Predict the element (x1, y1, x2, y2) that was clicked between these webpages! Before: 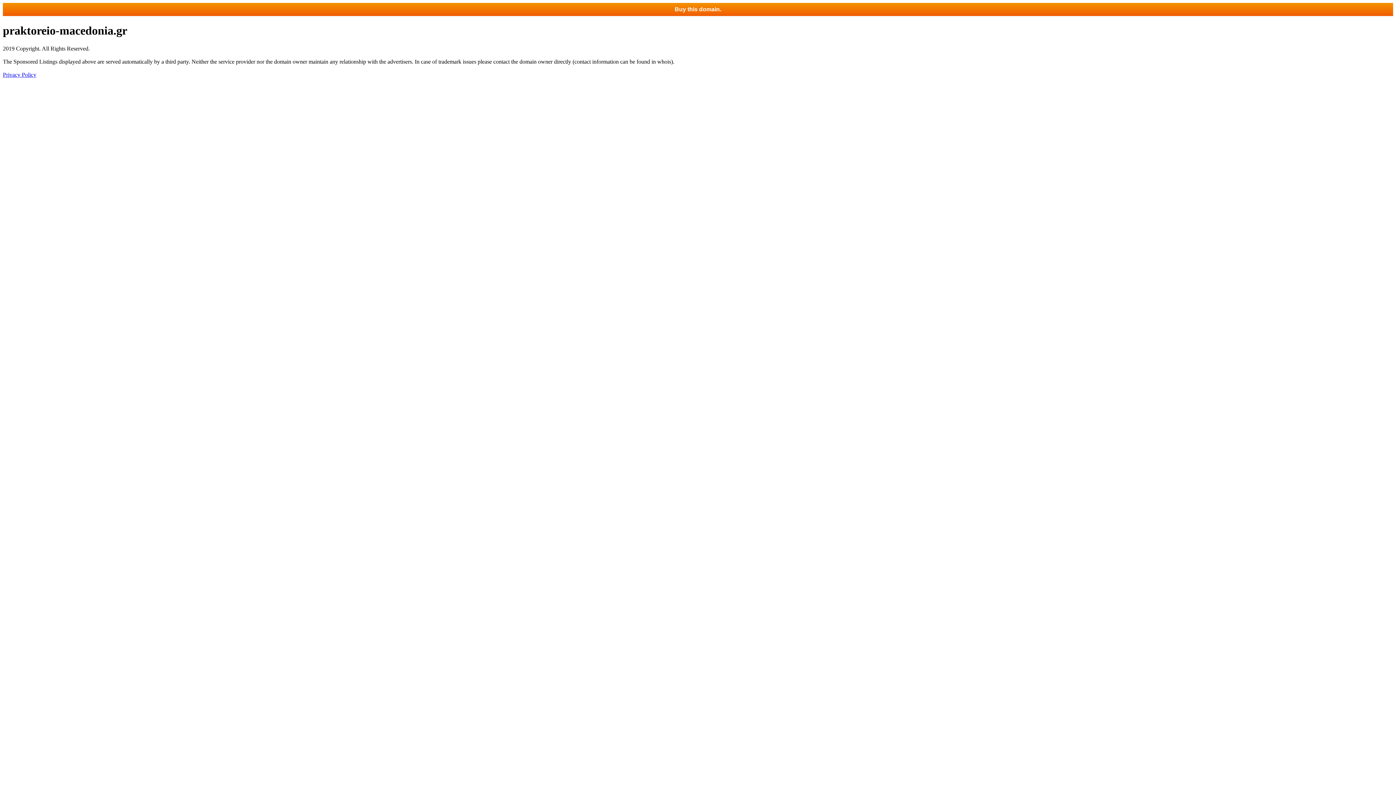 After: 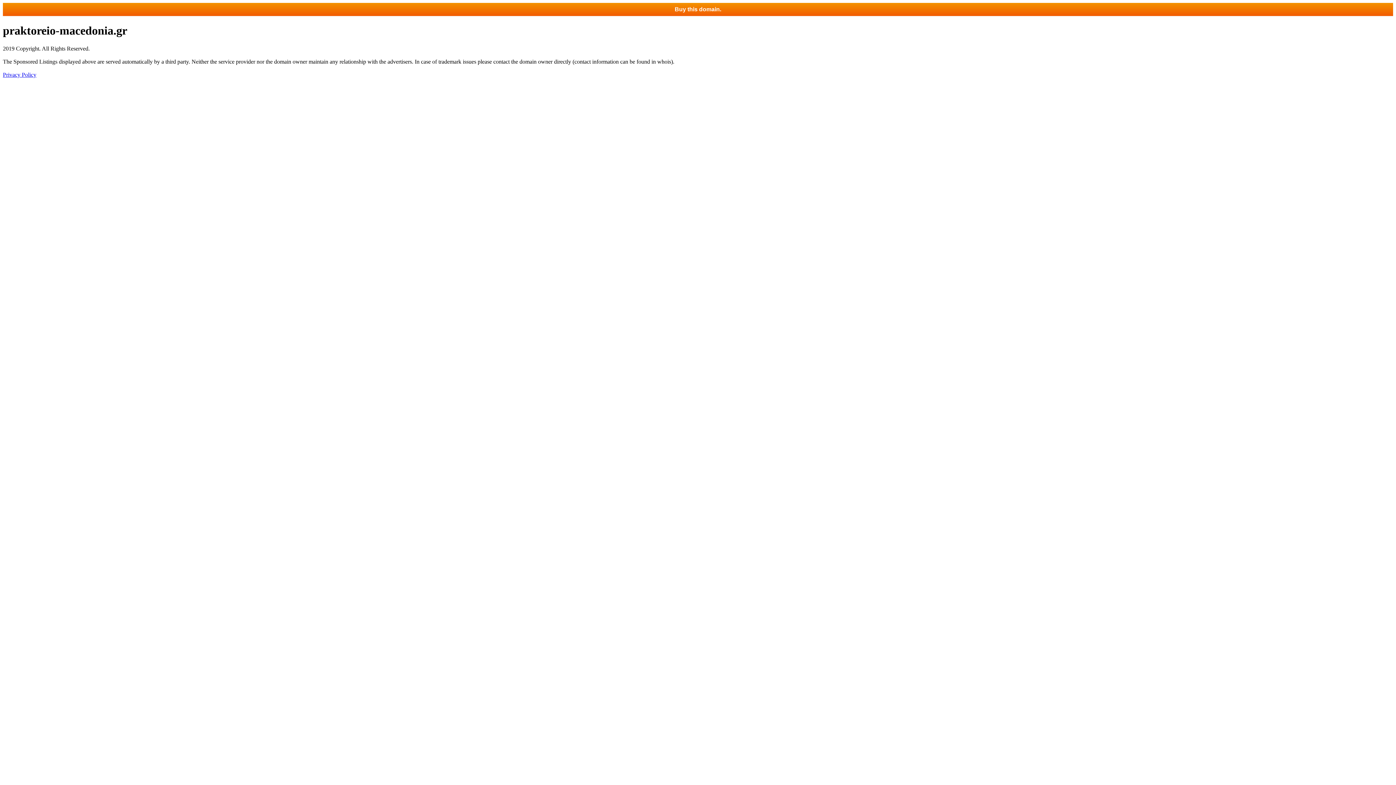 Action: label: Privacy Policy bbox: (2, 71, 36, 77)